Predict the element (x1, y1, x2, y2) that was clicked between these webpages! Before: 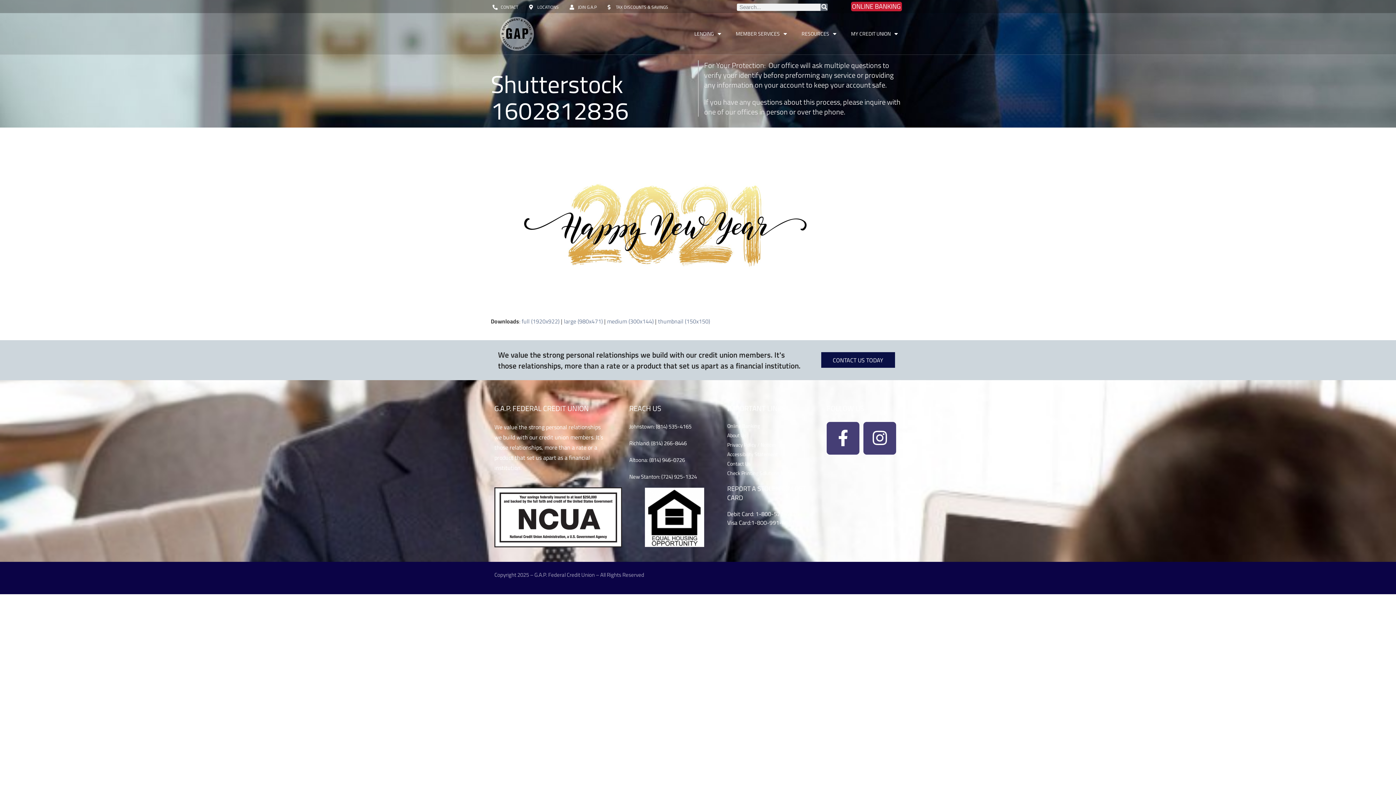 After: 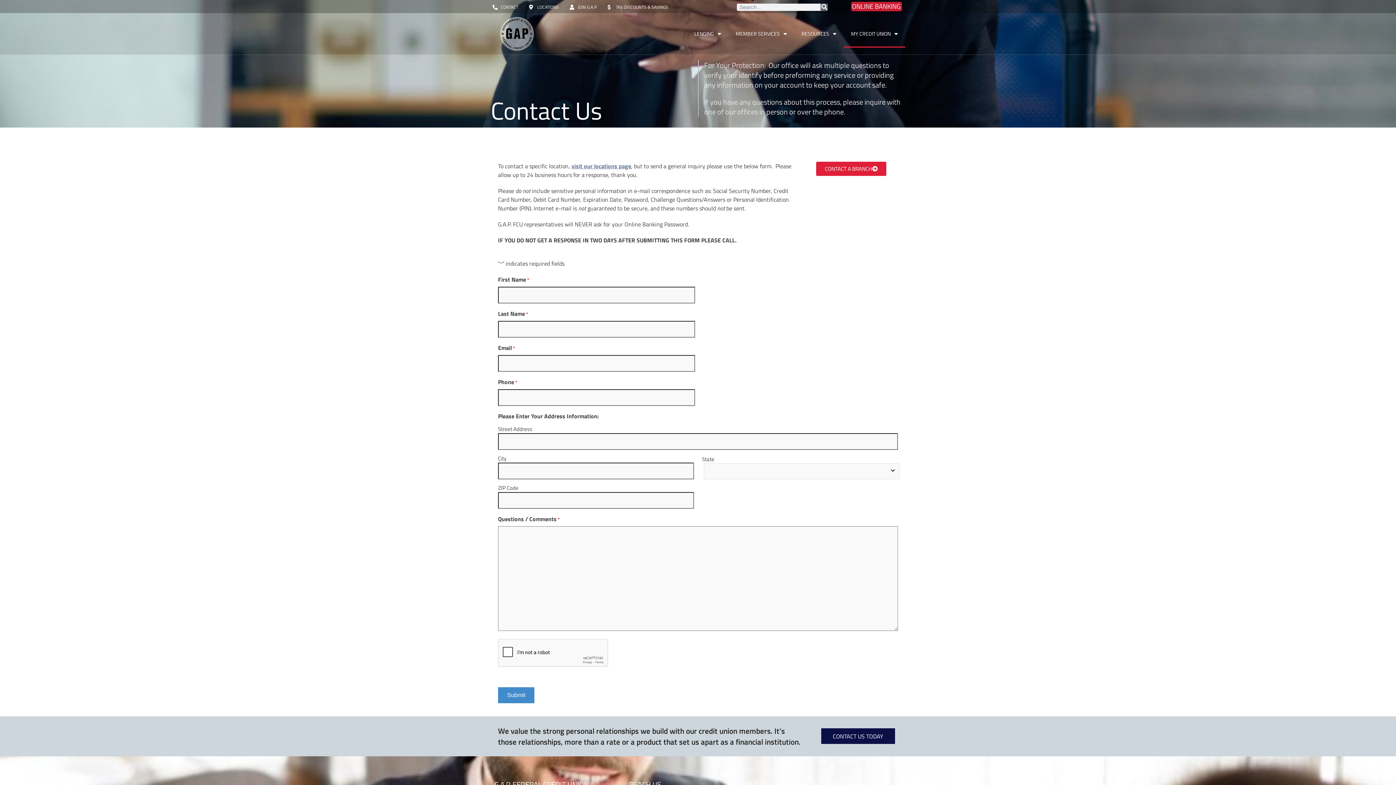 Action: bbox: (821, 352, 895, 368) label: CONTACT US TODAY